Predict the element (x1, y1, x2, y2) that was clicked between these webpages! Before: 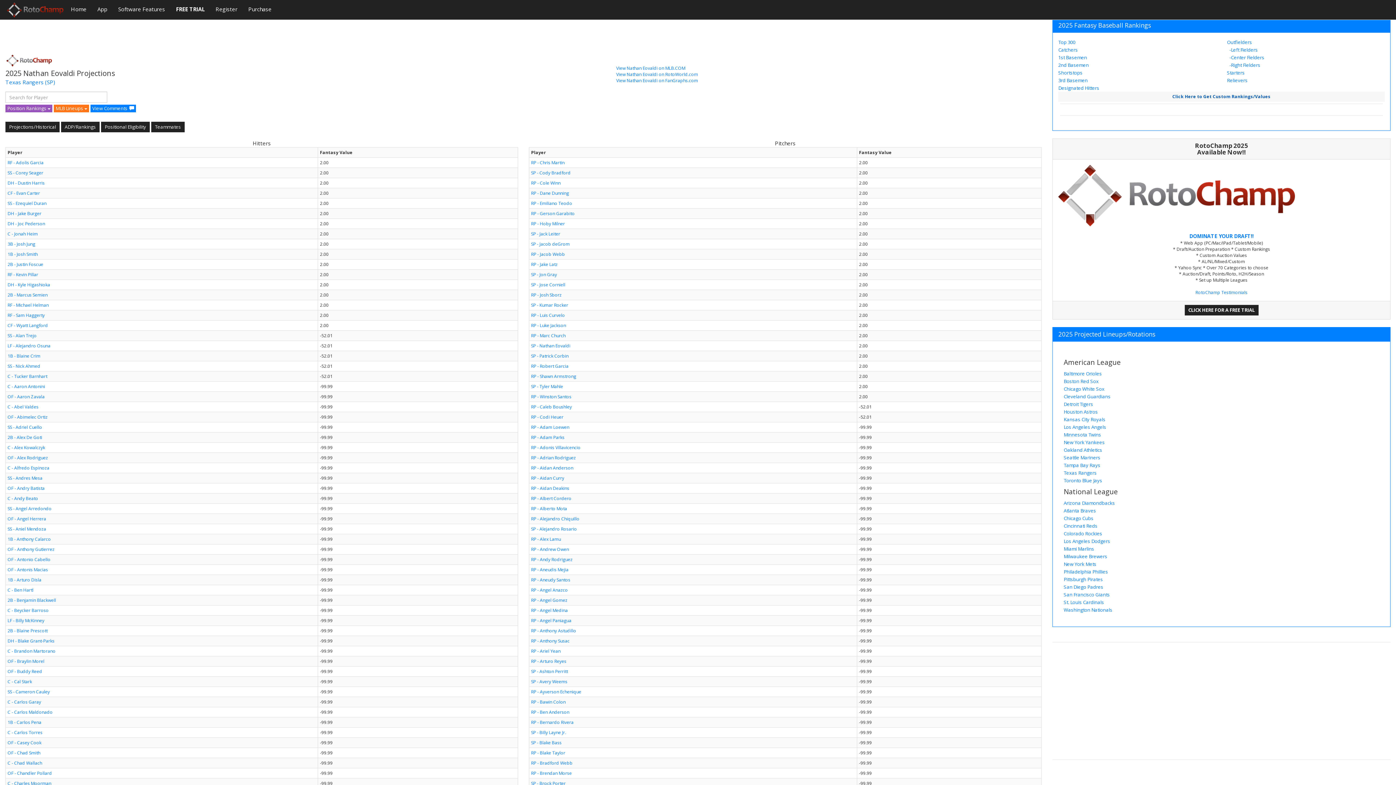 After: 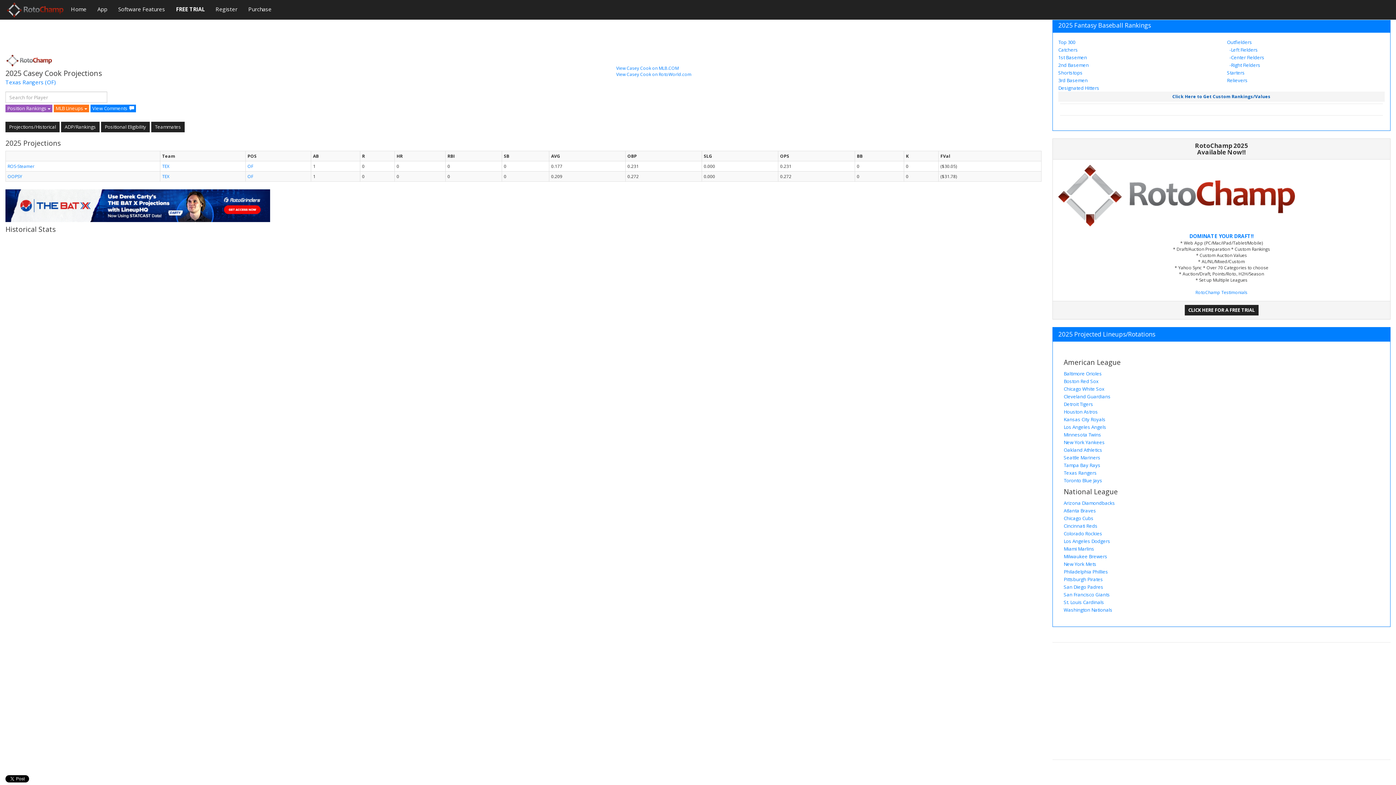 Action: bbox: (7, 740, 41, 746) label: OF - Casey Cook